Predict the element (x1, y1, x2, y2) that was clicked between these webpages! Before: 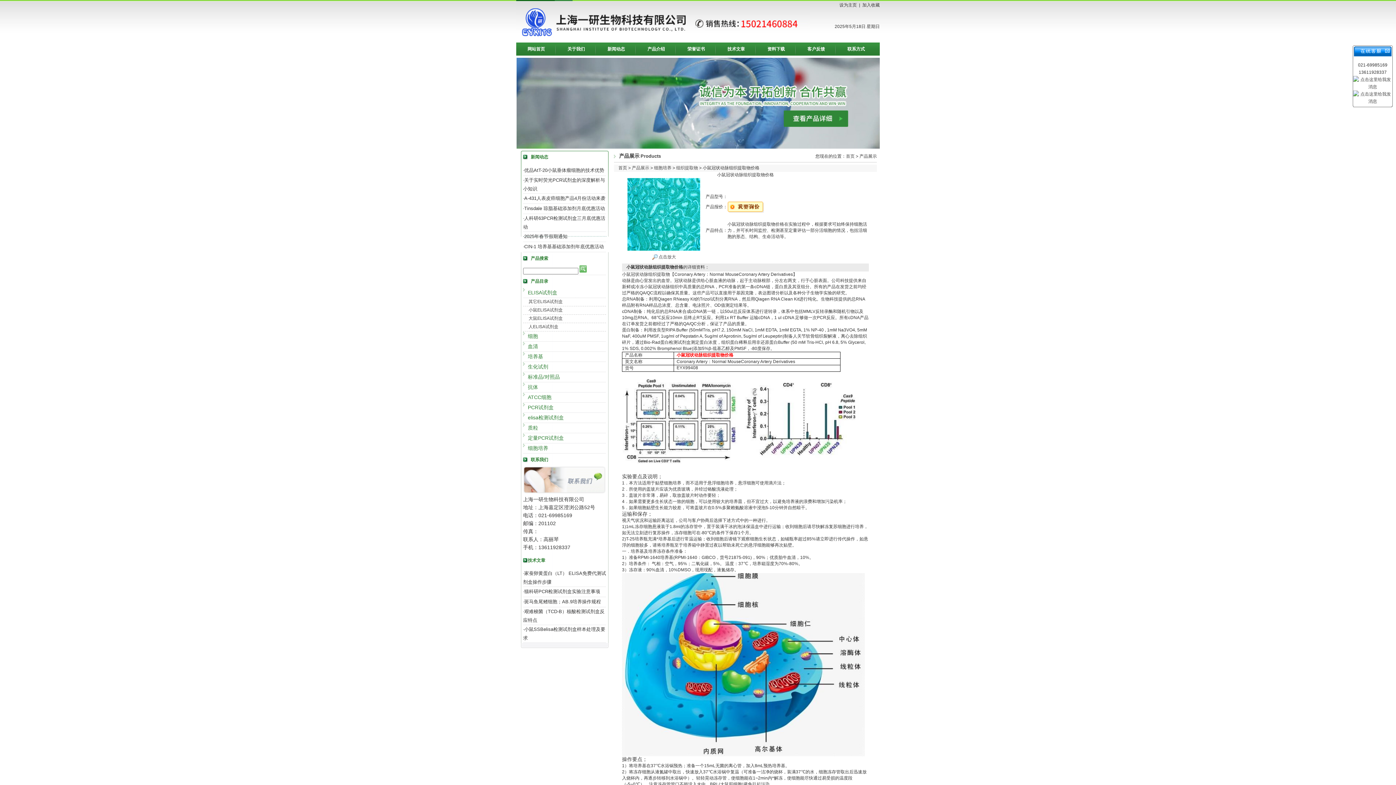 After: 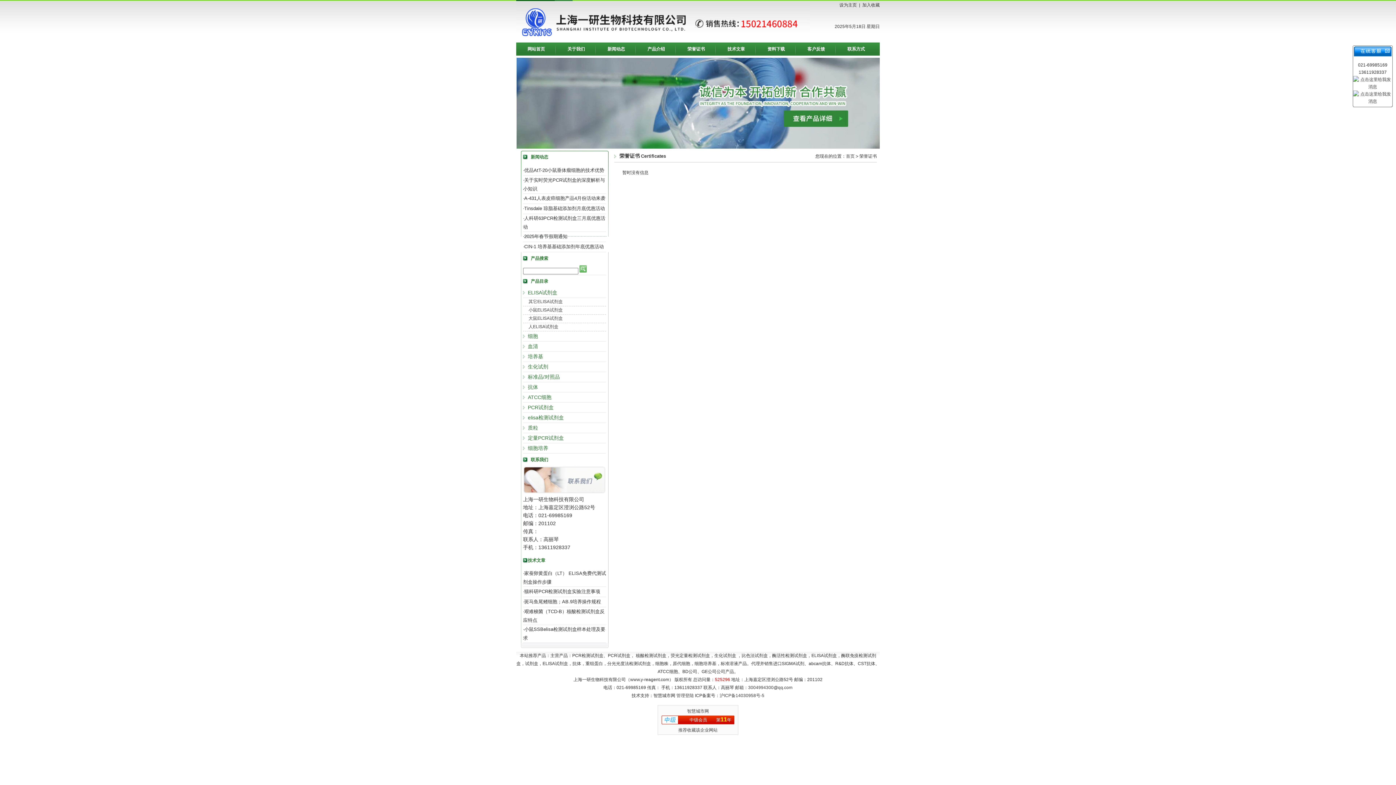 Action: bbox: (676, 42, 716, 55) label: 荣誉证书